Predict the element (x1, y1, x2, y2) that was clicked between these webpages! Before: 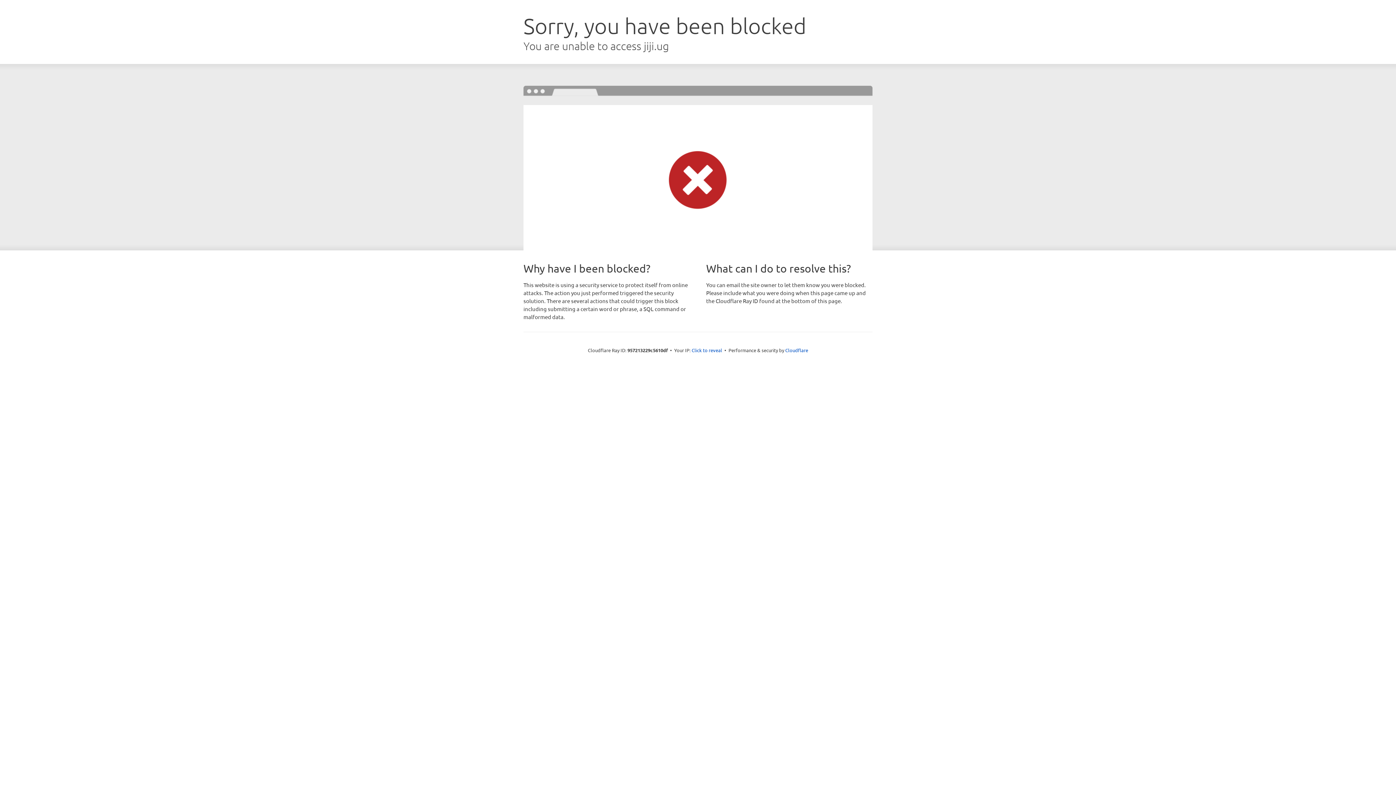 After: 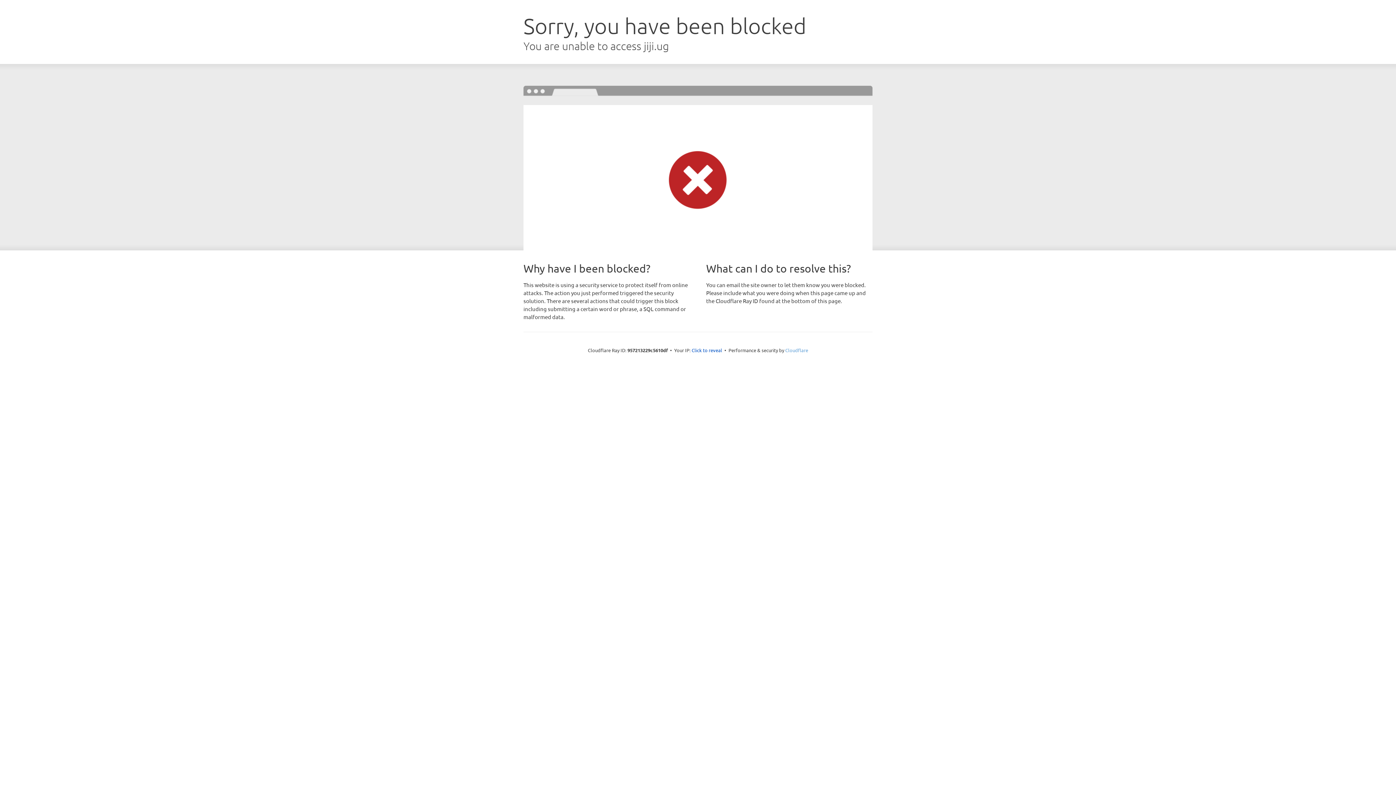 Action: label: Cloudflare bbox: (785, 347, 808, 353)